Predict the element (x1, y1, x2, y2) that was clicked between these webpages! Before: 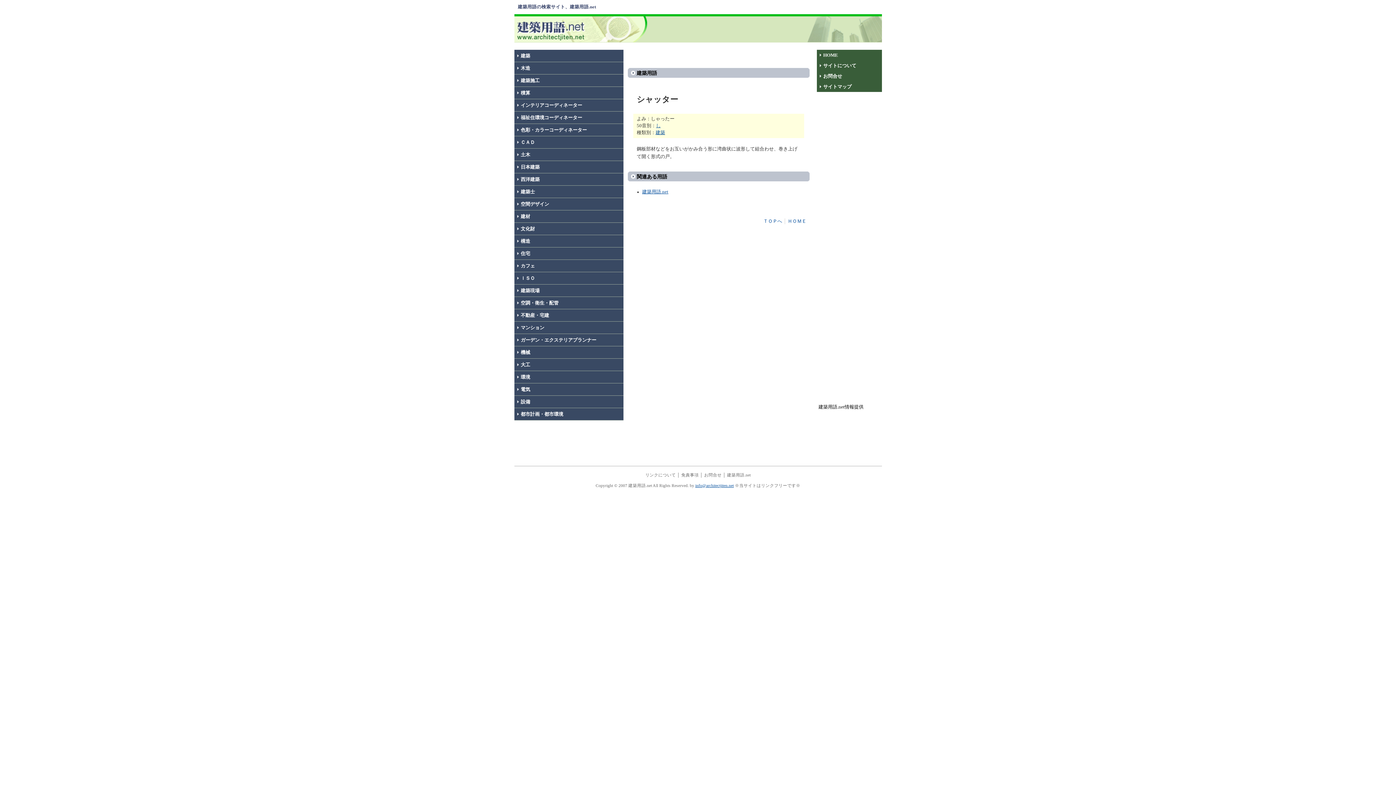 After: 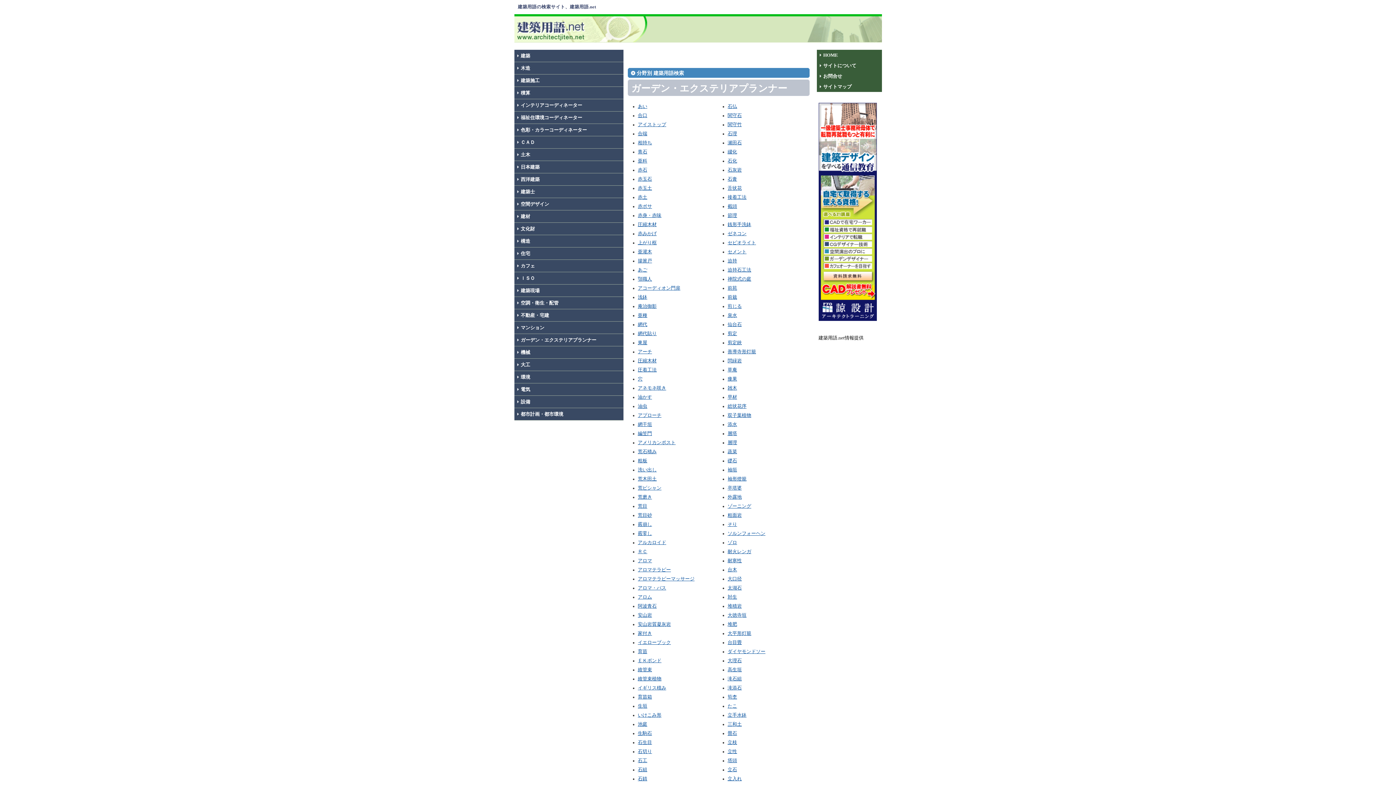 Action: bbox: (514, 334, 623, 346) label: ガーデン・エクステリアプランナー